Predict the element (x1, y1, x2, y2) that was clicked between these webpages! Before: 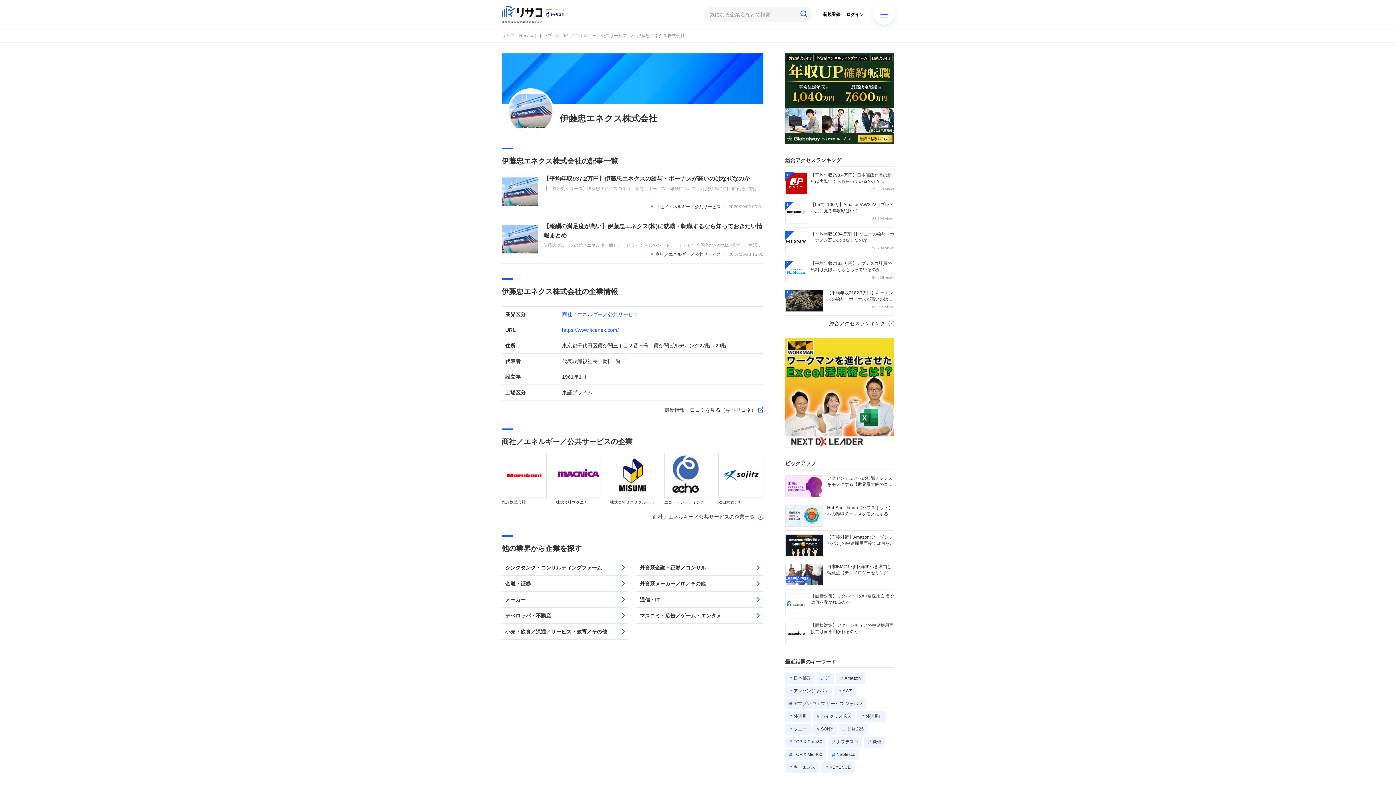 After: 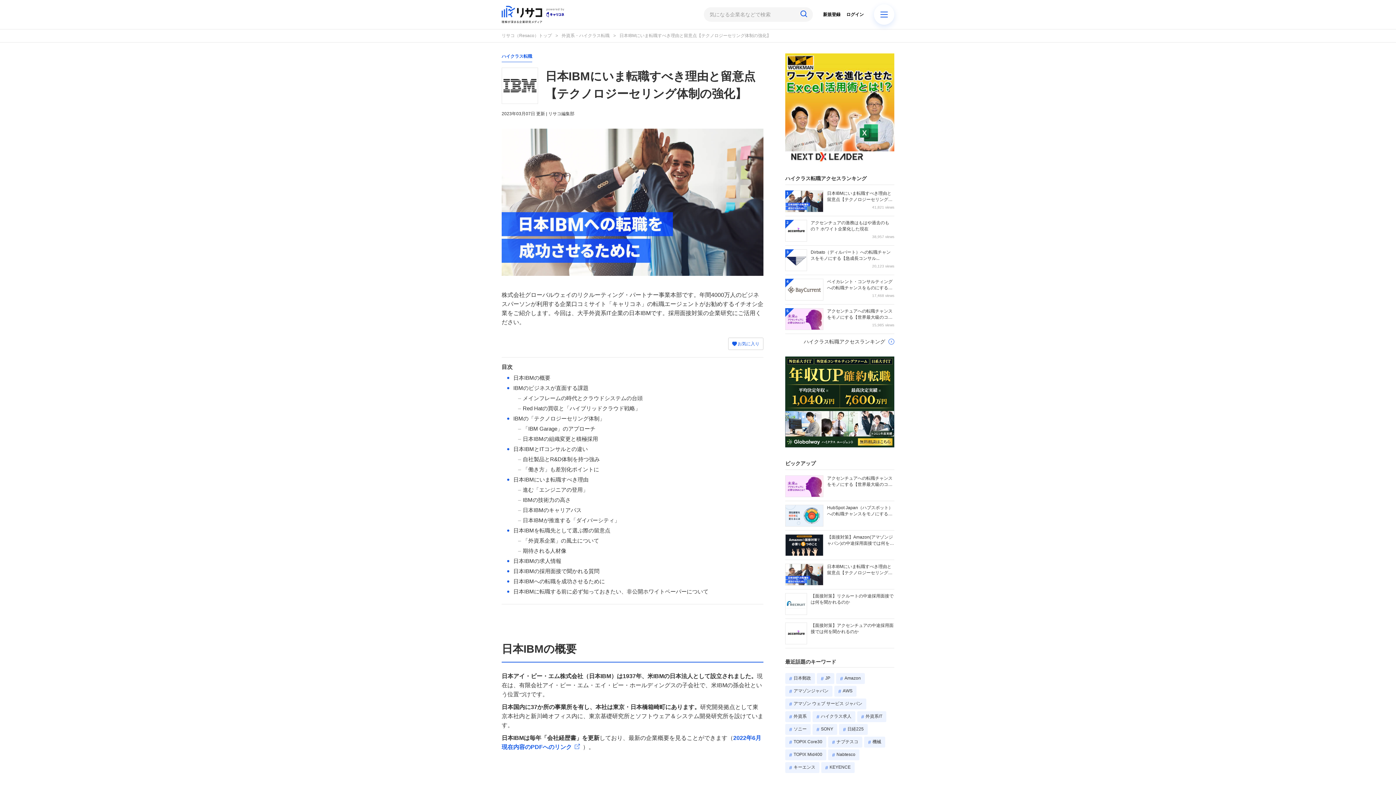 Action: bbox: (785, 564, 823, 585)